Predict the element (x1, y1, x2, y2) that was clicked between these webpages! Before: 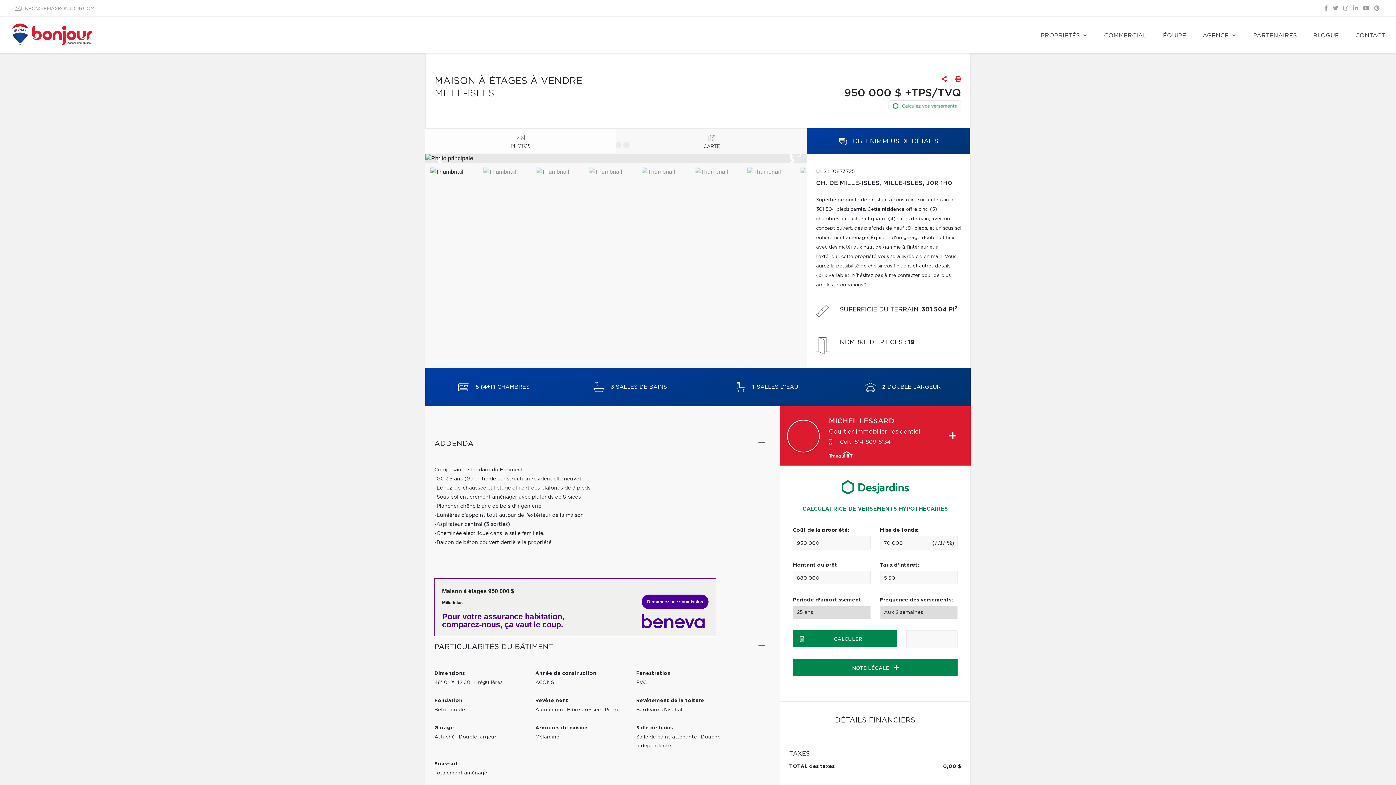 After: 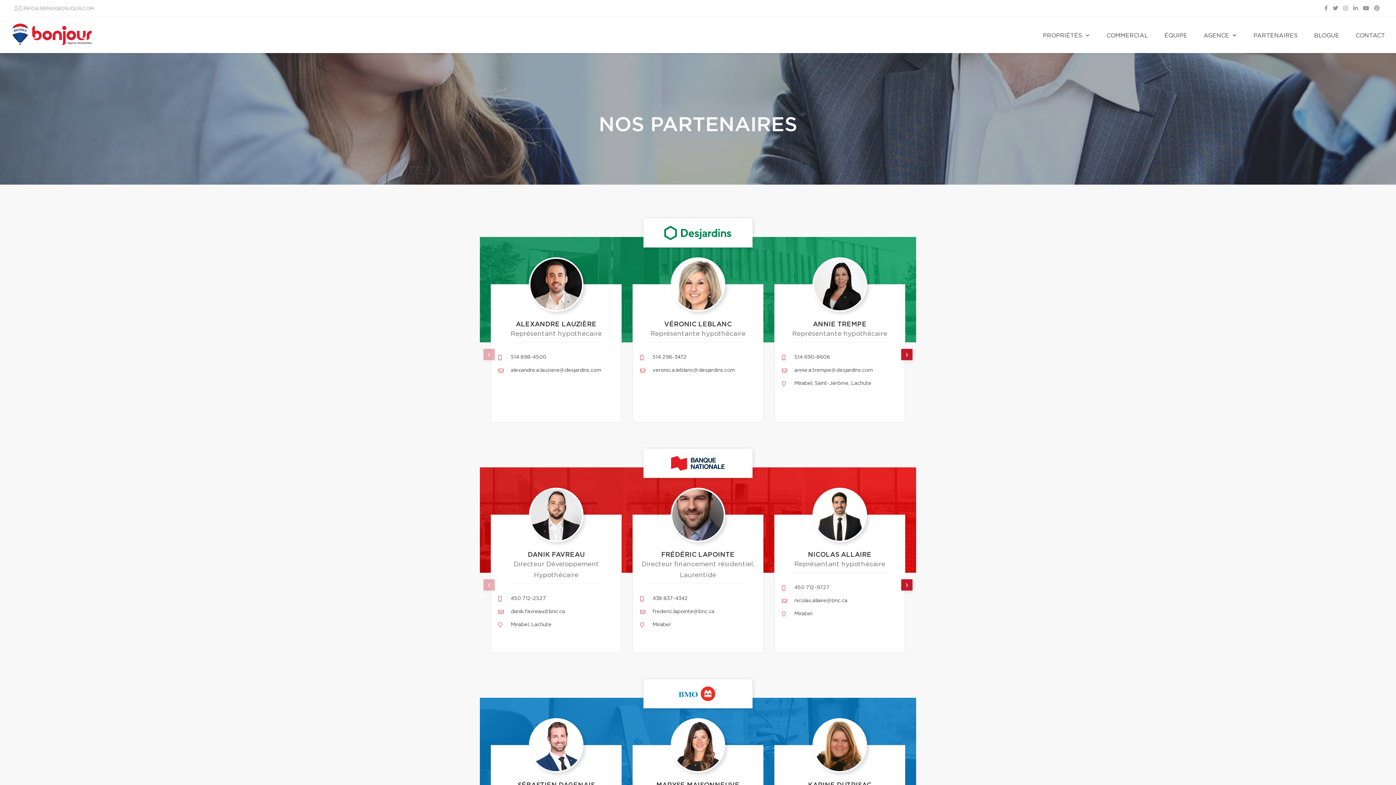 Action: label: PARTENAIRES bbox: (1249, 16, 1300, 53)